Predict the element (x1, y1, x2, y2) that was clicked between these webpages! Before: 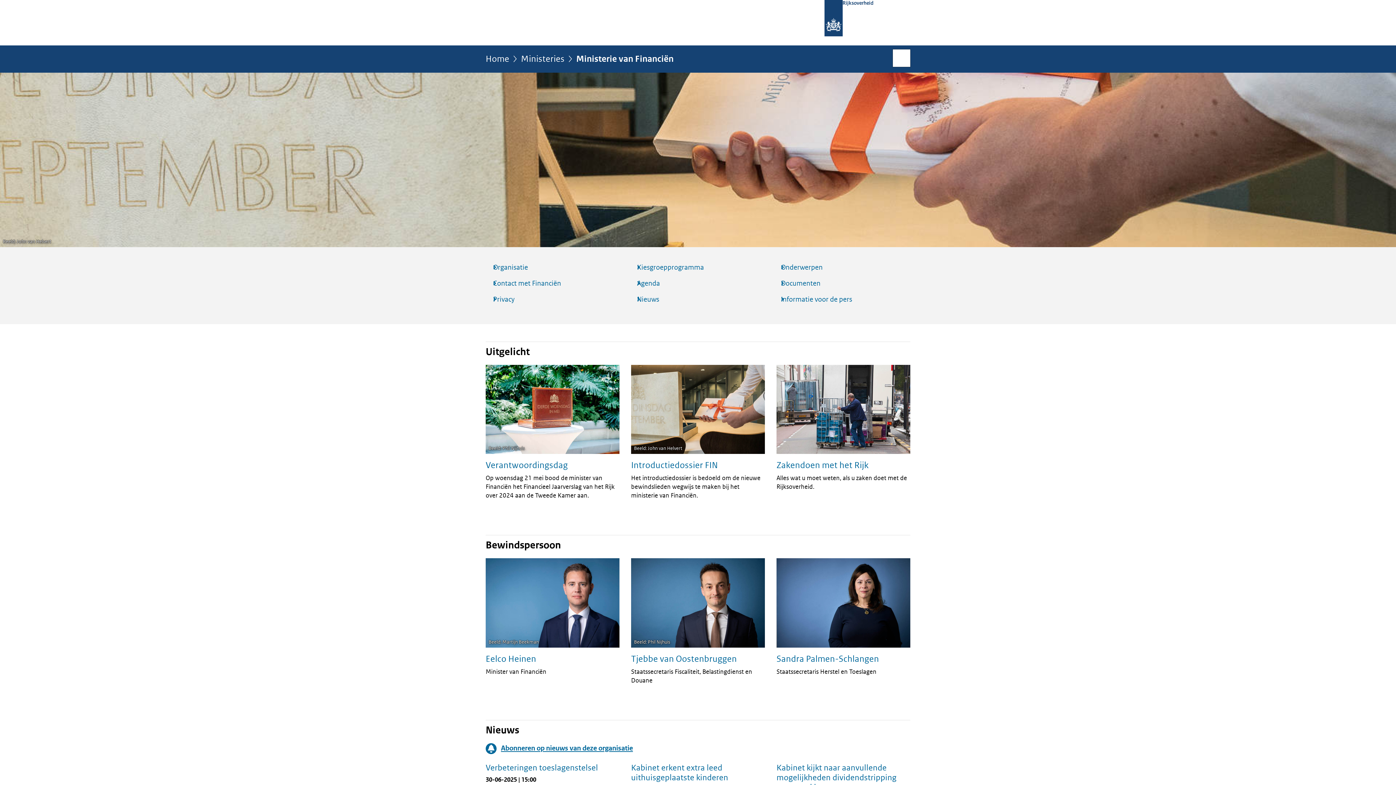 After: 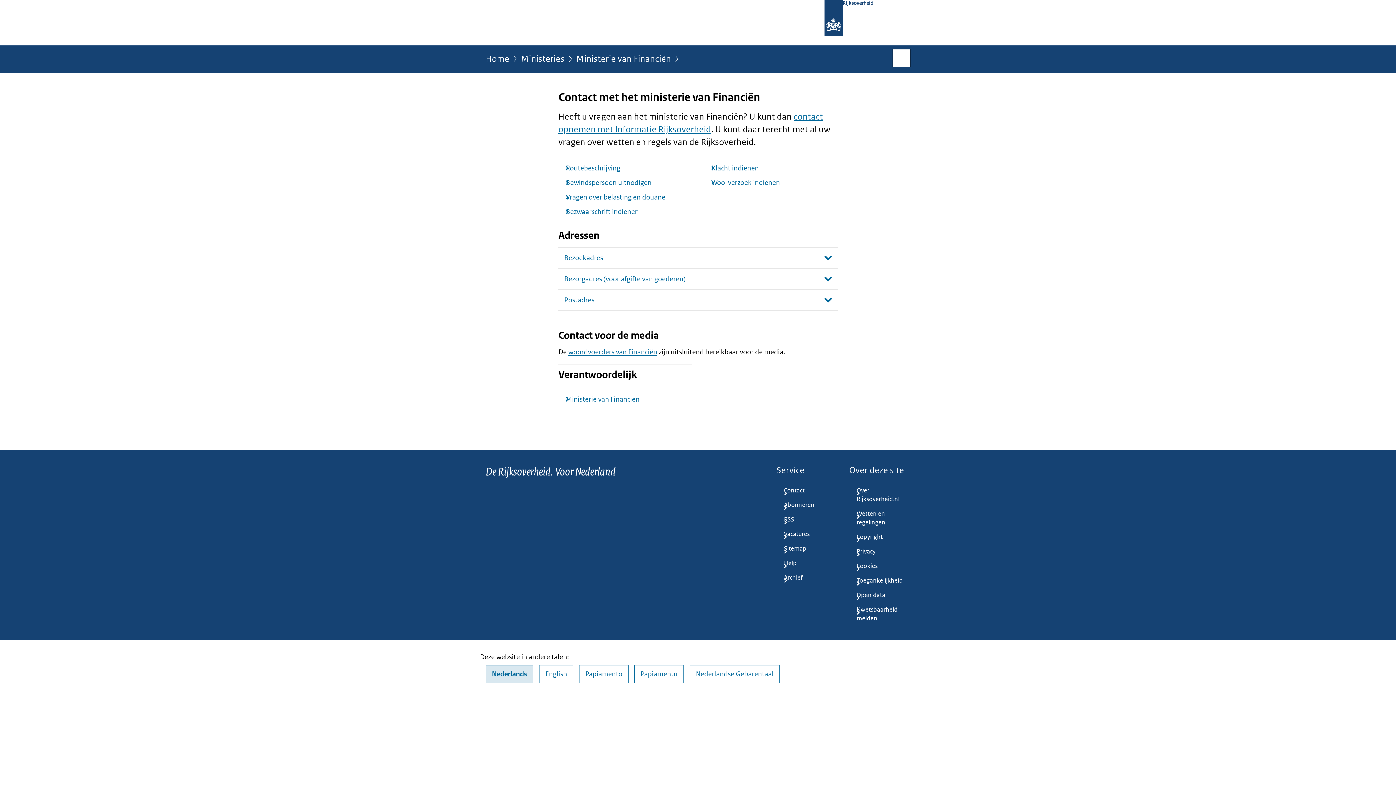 Action: label: Contact met Financiën bbox: (485, 278, 561, 288)